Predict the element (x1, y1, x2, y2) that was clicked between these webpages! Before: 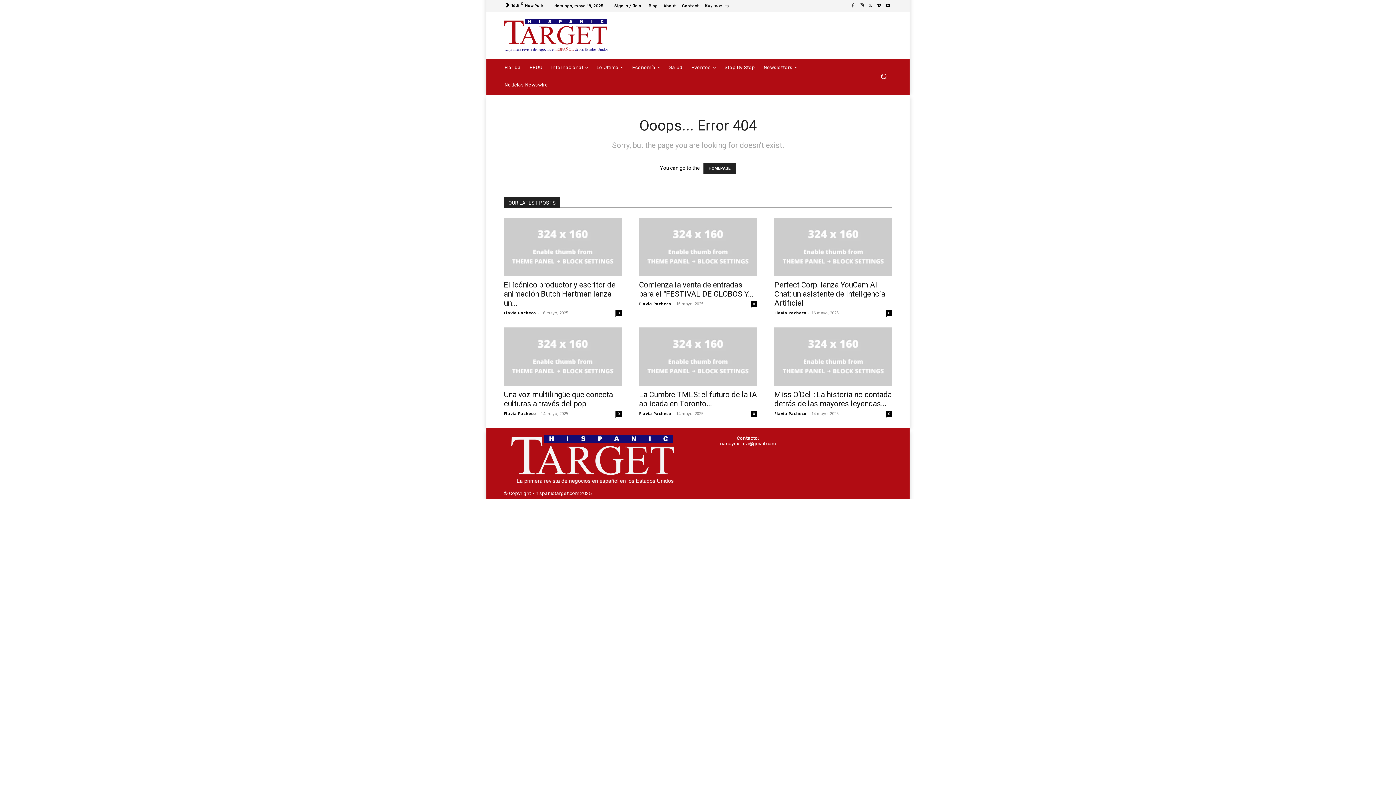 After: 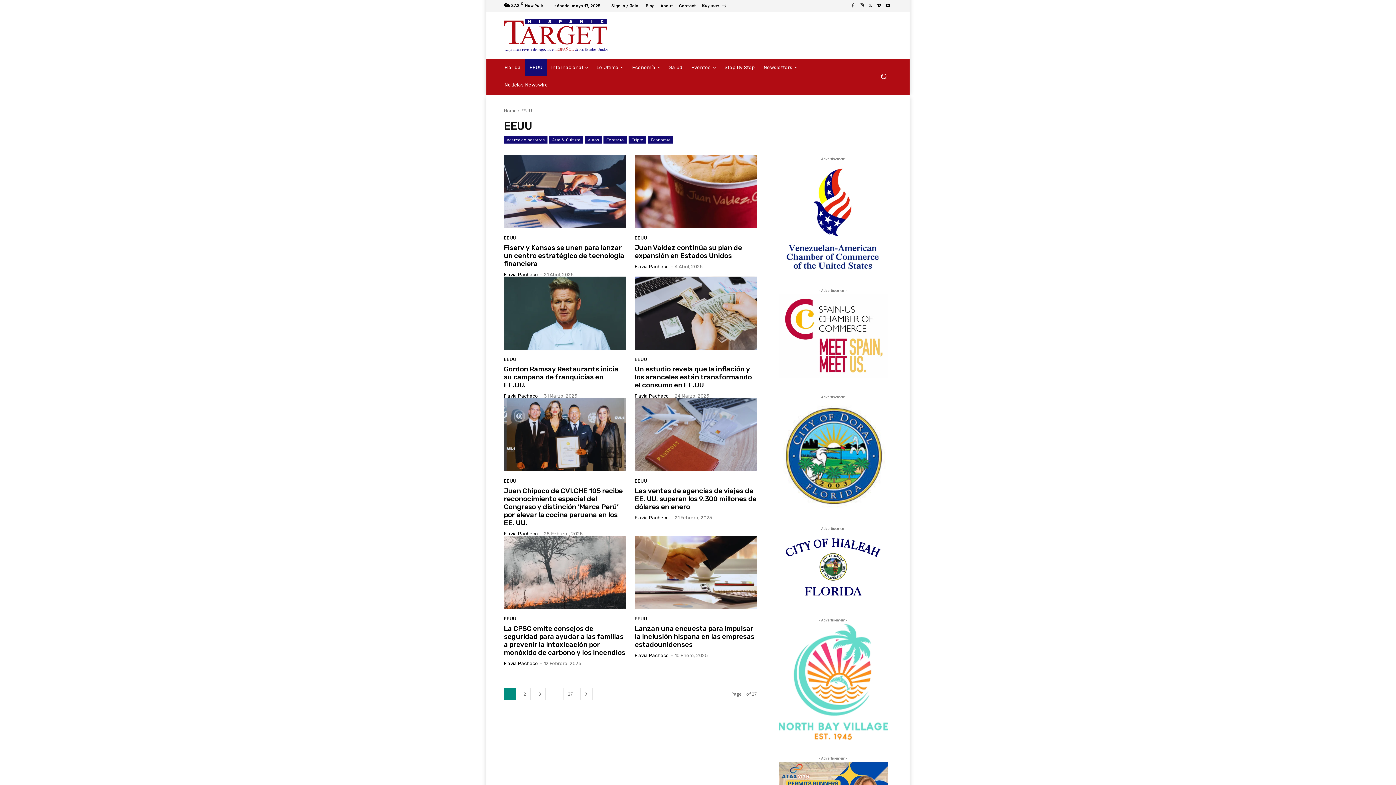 Action: bbox: (525, 59, 547, 76) label: EEUU